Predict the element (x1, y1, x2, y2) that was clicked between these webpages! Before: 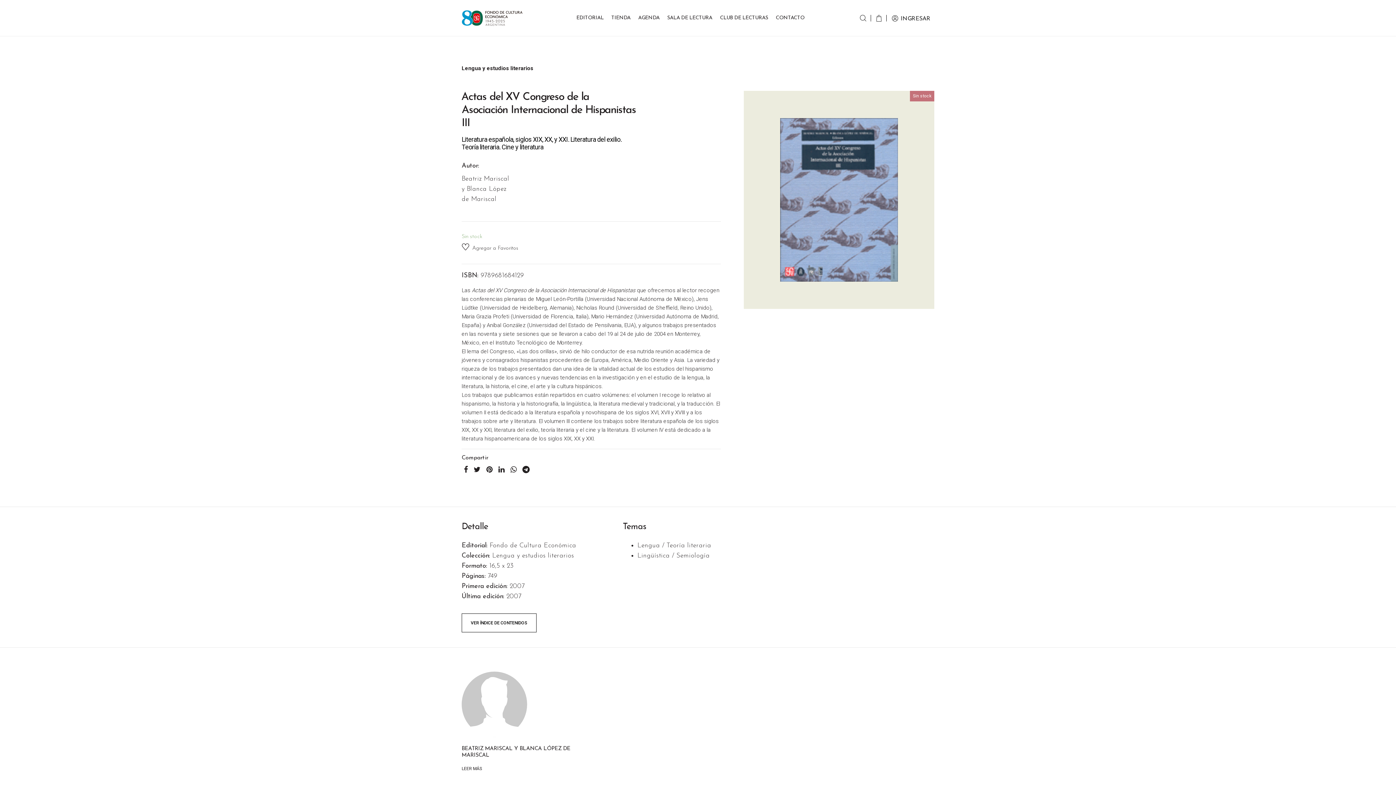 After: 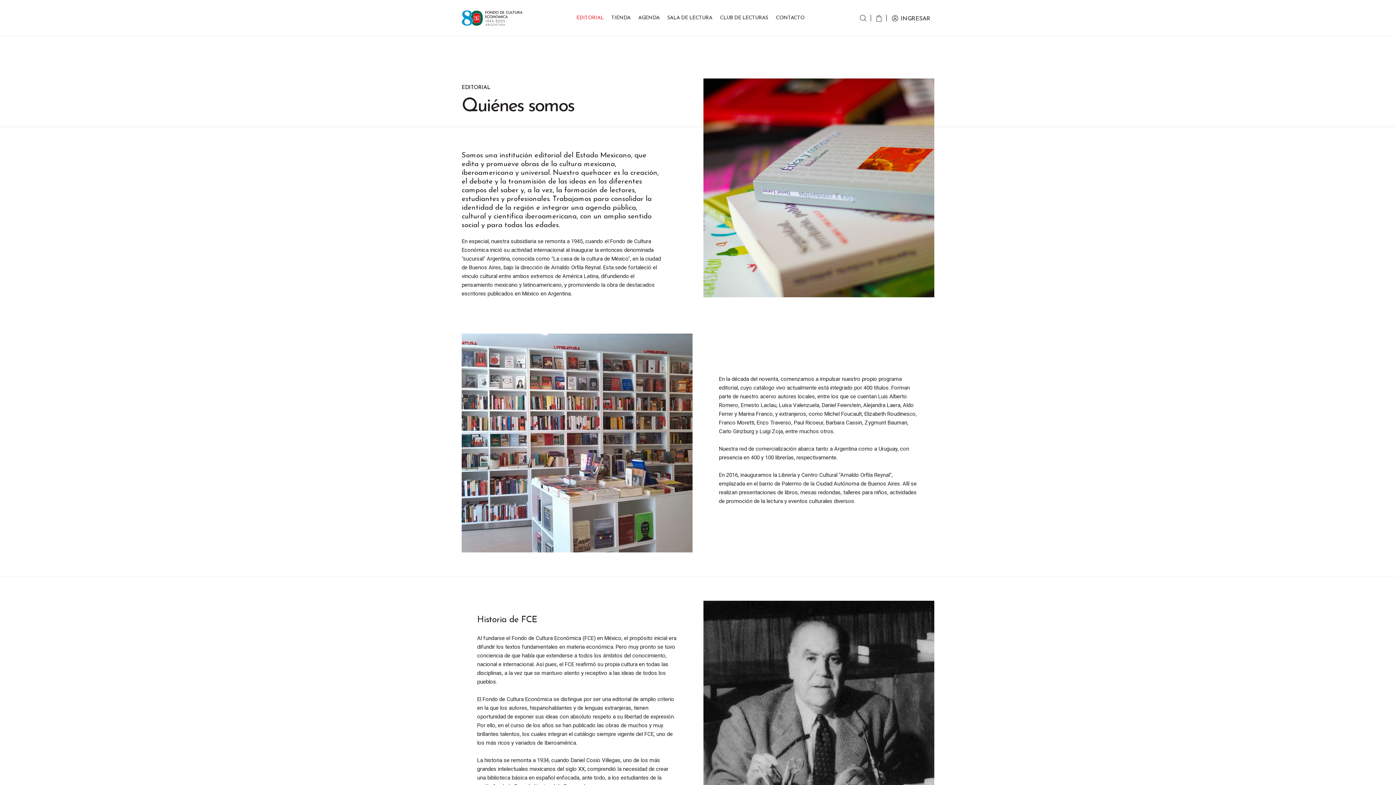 Action: label: EDITORIAL bbox: (573, 0, 606, 36)